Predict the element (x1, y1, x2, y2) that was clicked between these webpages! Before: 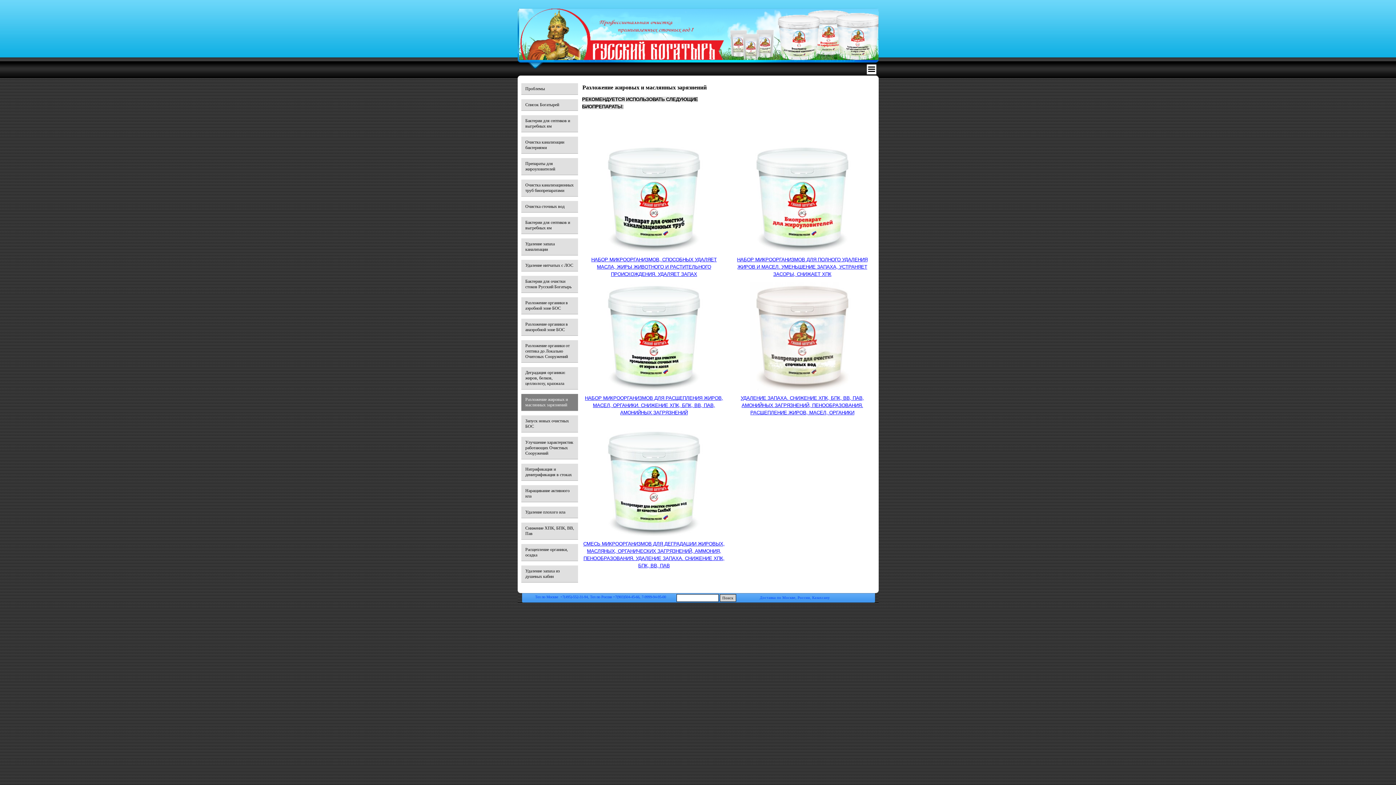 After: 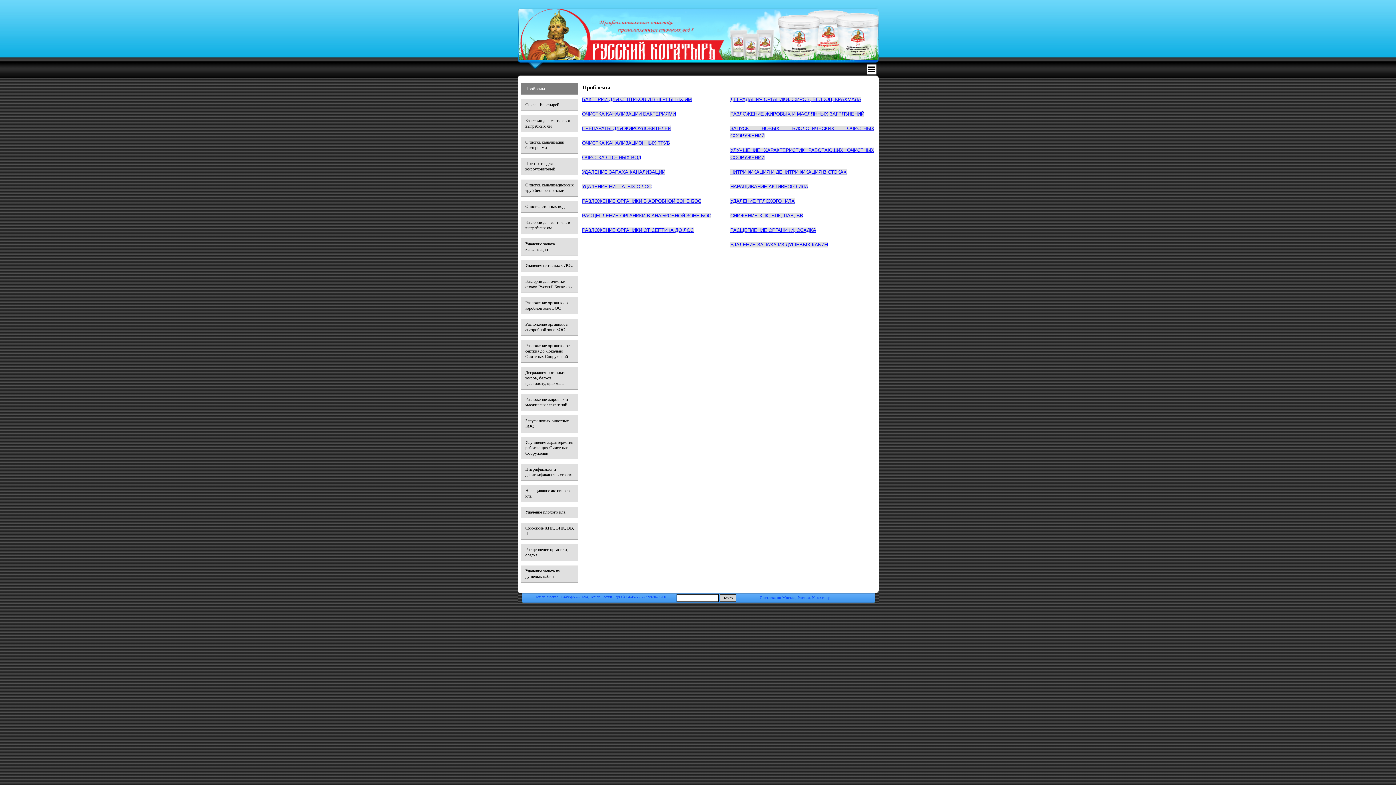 Action: label: 	Проблемы bbox: (521, 83, 578, 94)